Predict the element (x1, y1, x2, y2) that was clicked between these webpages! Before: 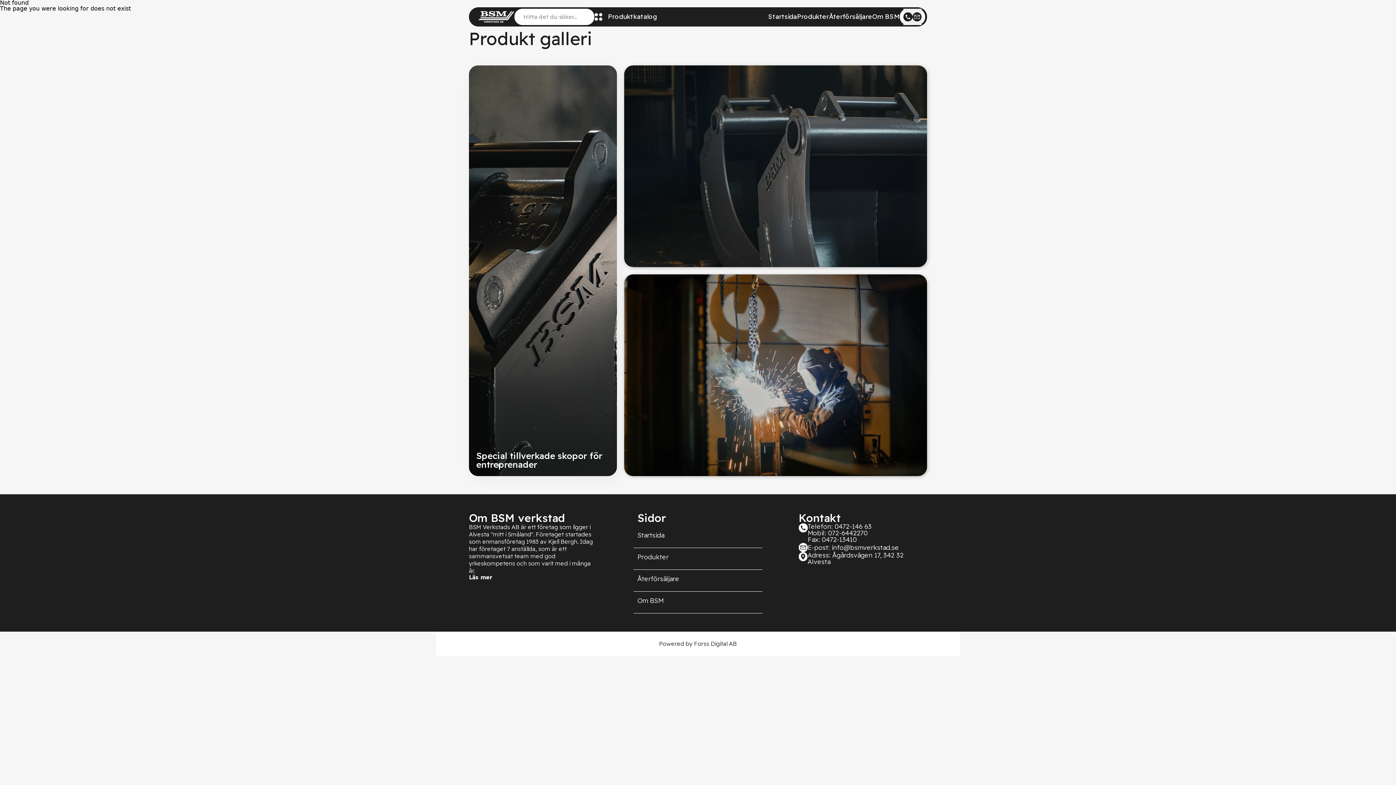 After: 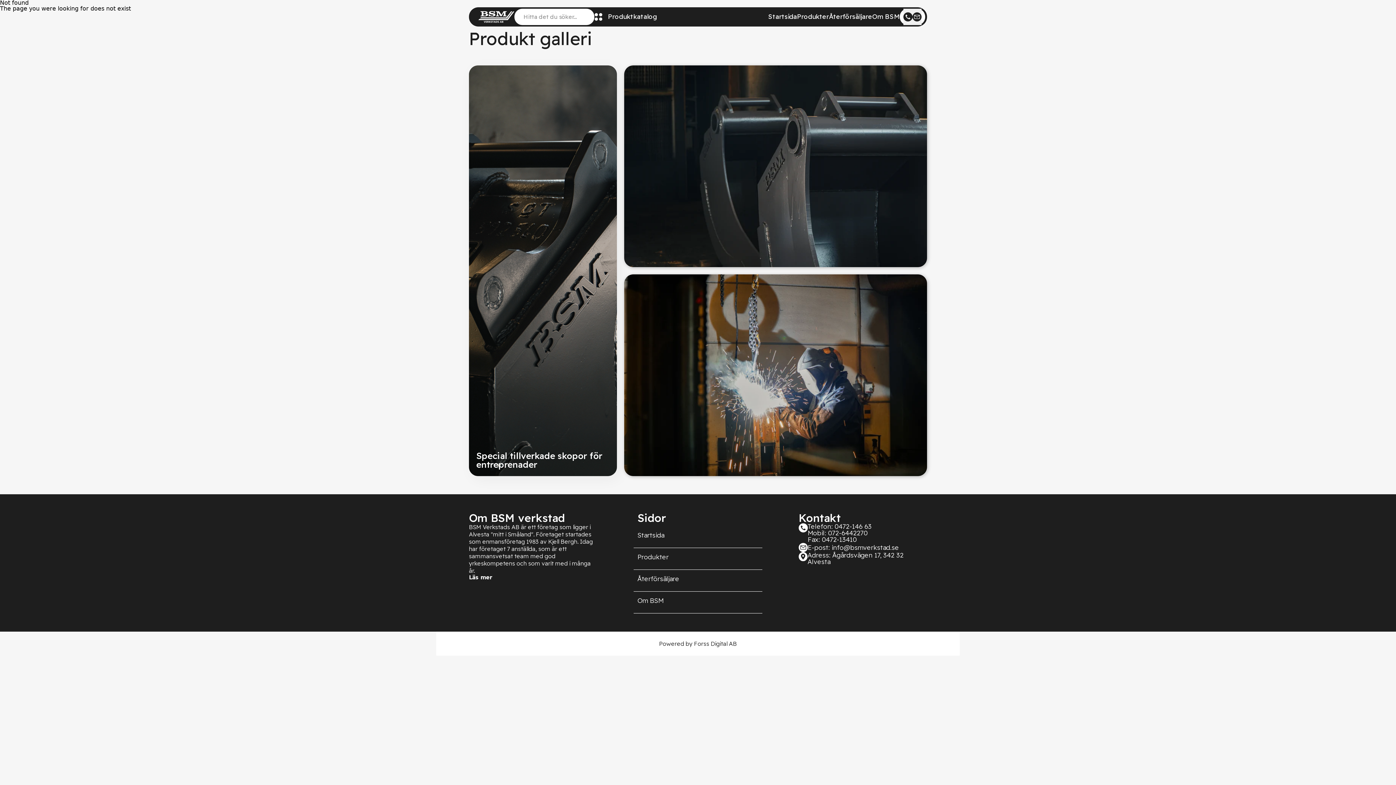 Action: bbox: (912, 12, 921, 21)